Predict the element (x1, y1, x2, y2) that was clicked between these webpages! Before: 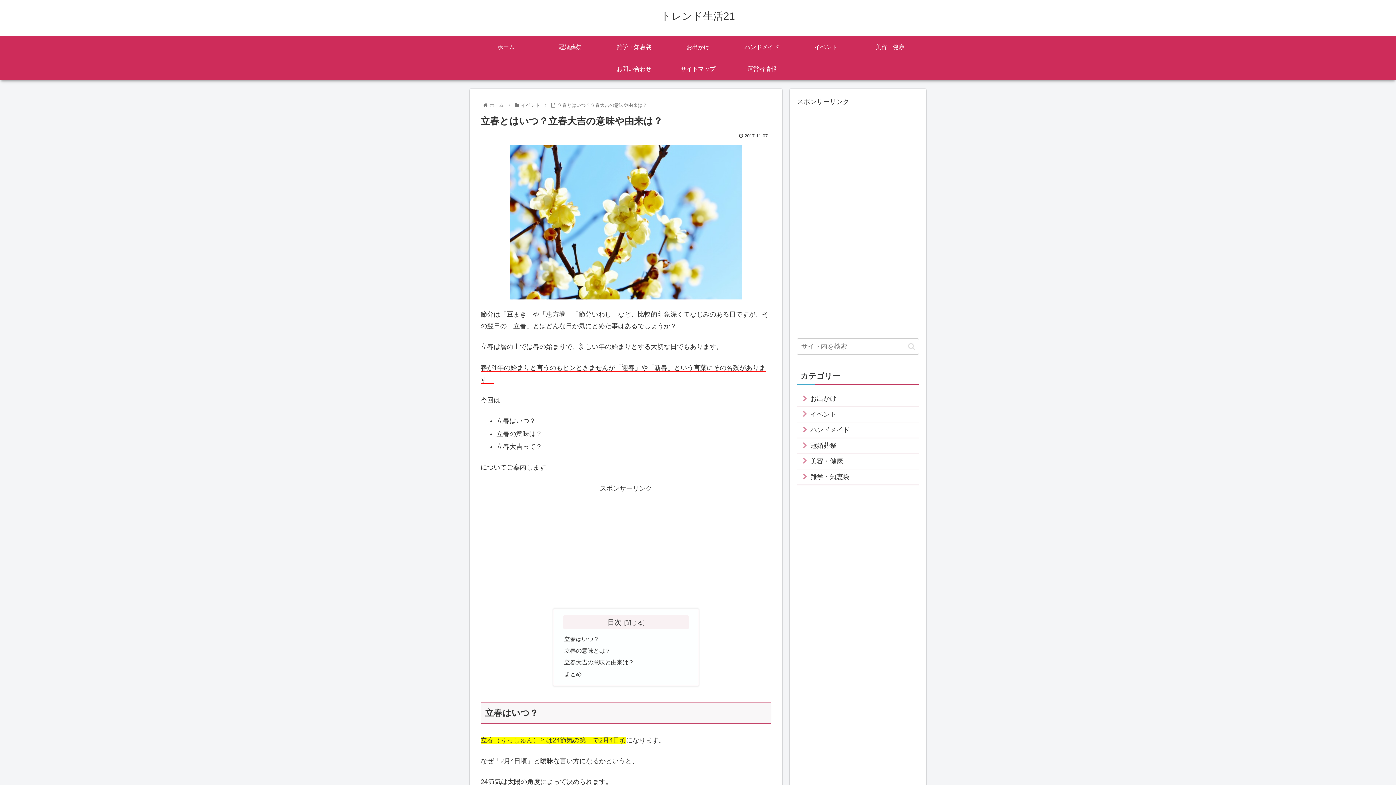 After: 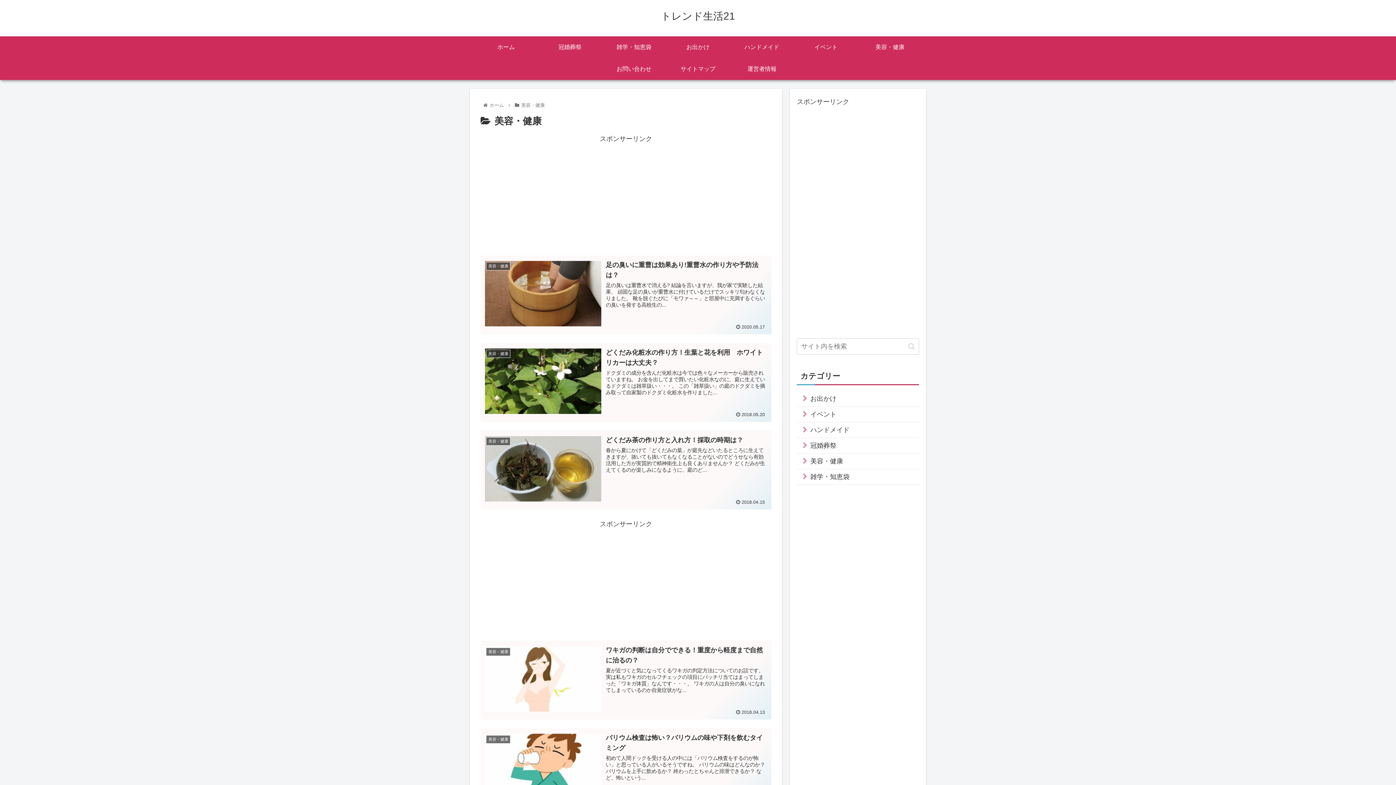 Action: bbox: (858, 36, 922, 58) label: 美容・健康